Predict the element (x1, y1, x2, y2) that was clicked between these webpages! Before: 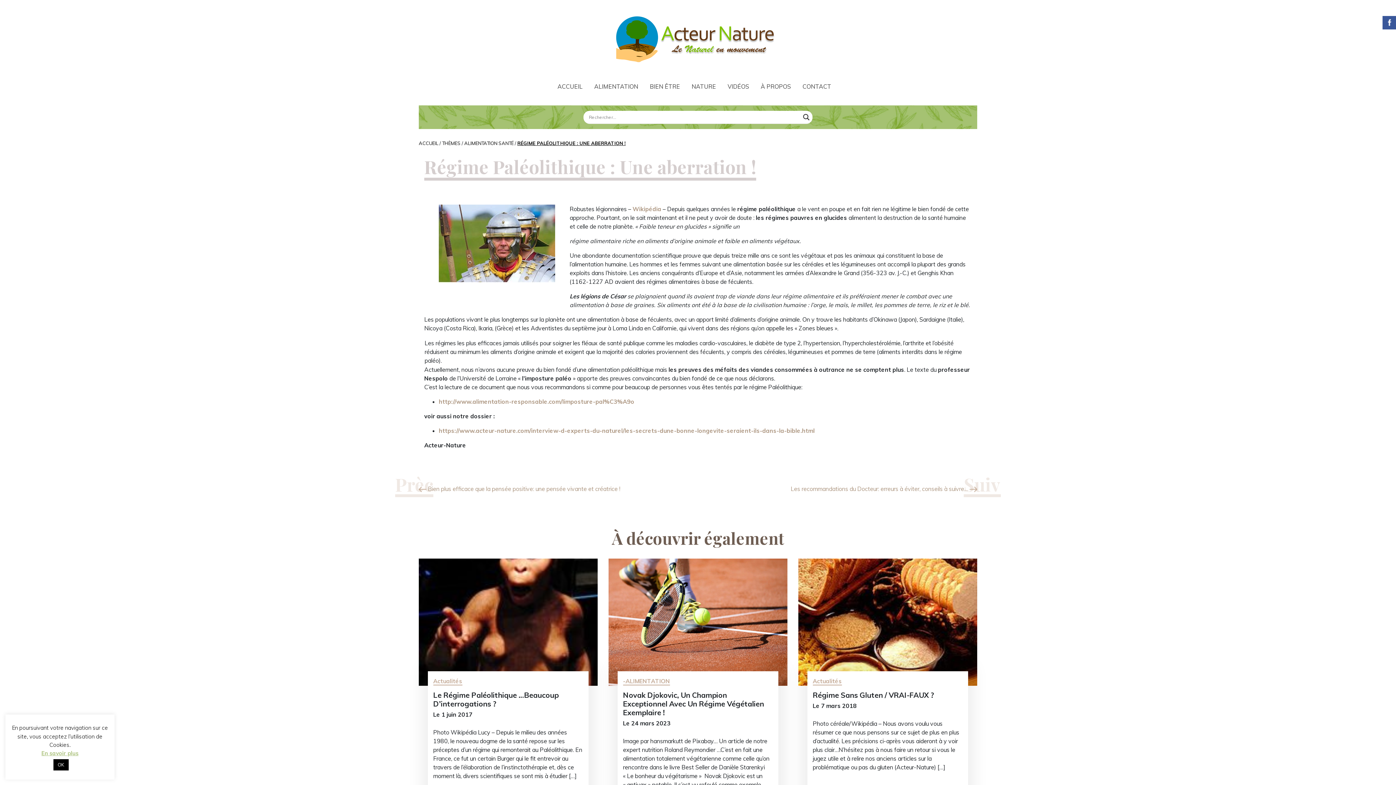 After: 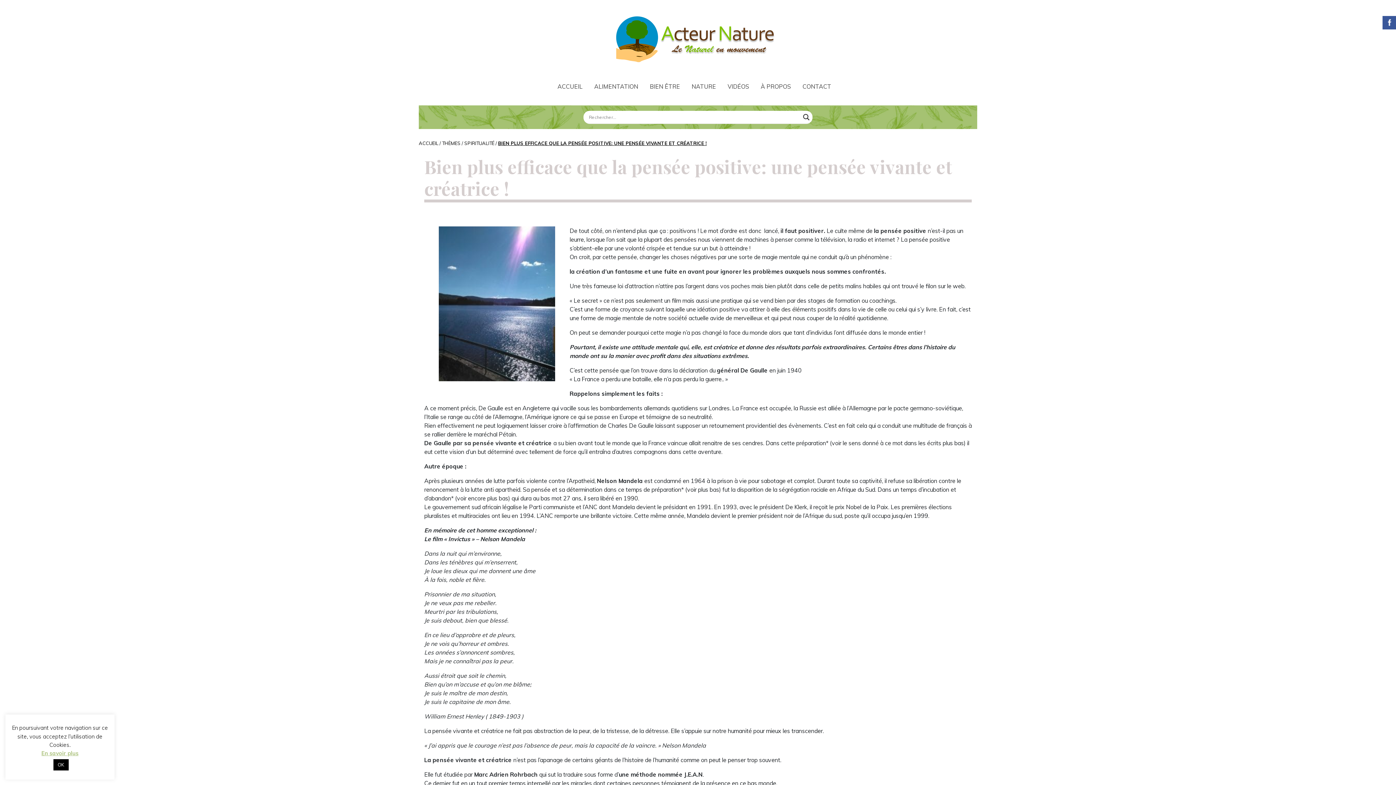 Action: label: Bien plus efficace que la pensée positive: une pensée vivante et créatrice ! bbox: (428, 485, 620, 492)